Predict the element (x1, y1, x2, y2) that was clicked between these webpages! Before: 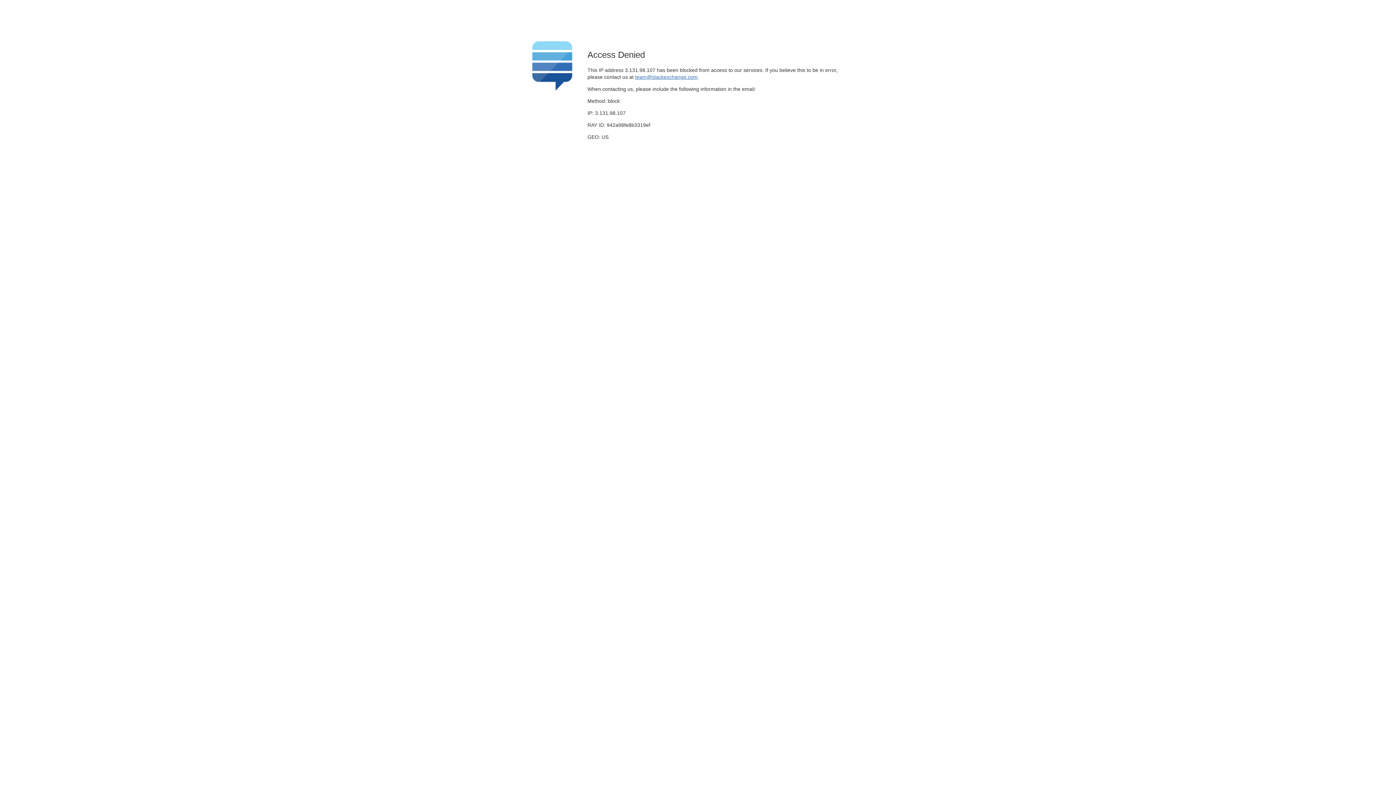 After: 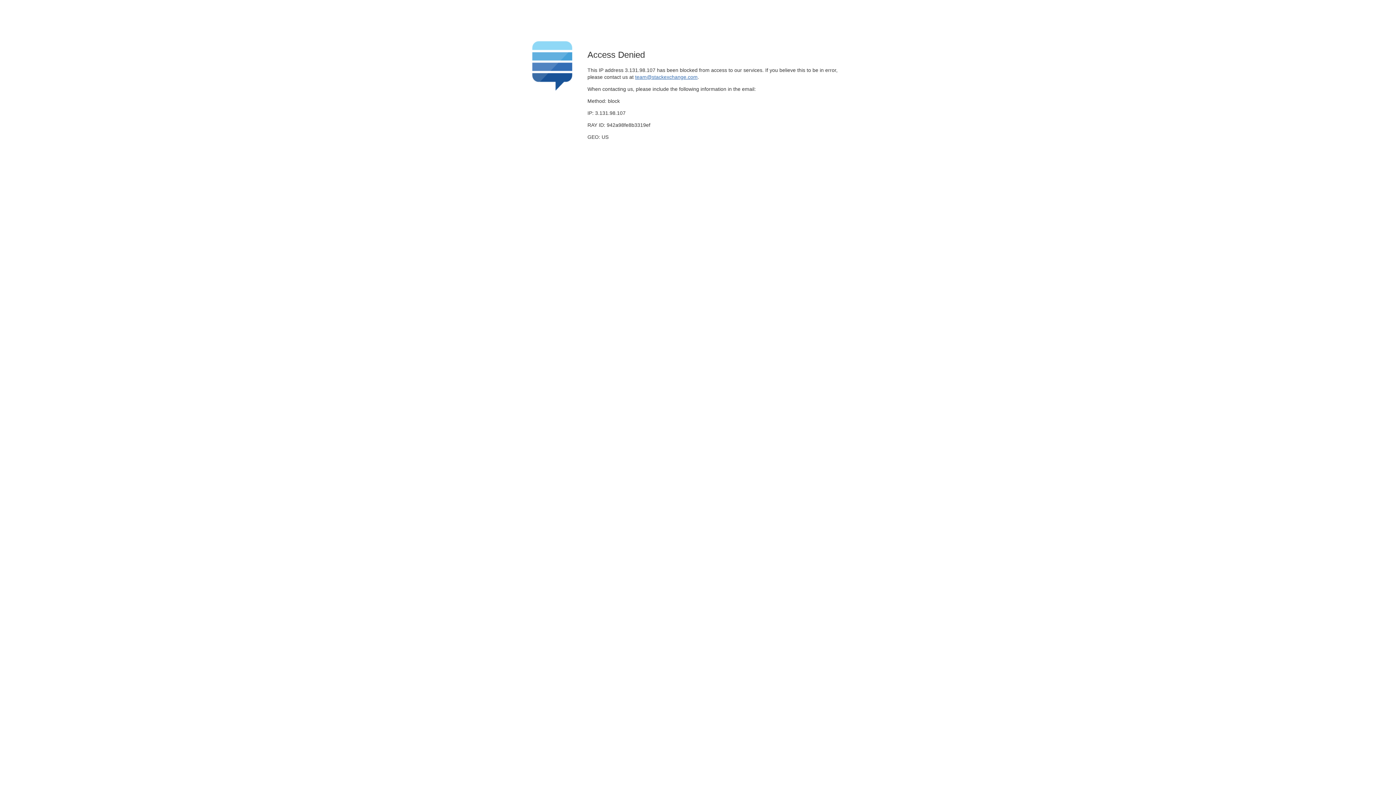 Action: label: team@stackexchange.com bbox: (635, 74, 697, 79)